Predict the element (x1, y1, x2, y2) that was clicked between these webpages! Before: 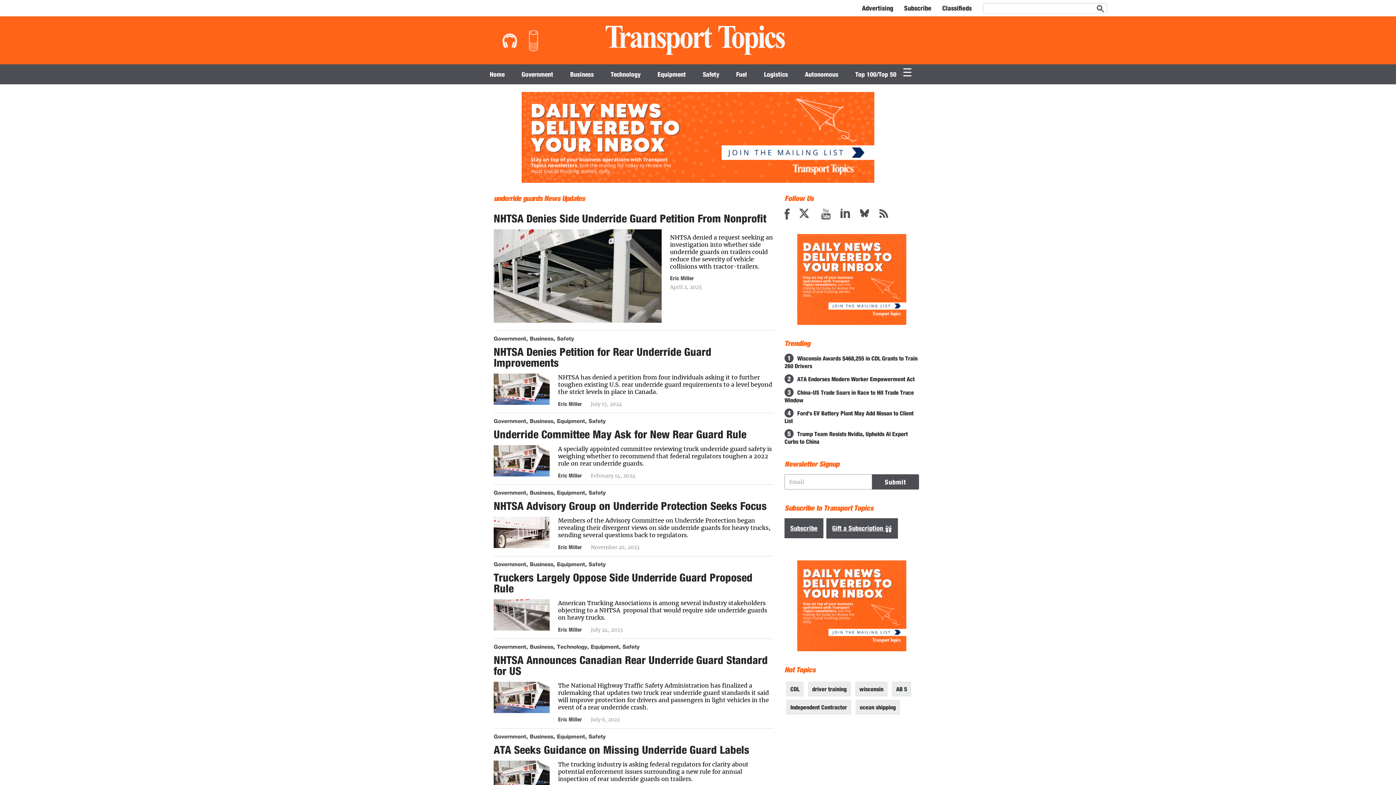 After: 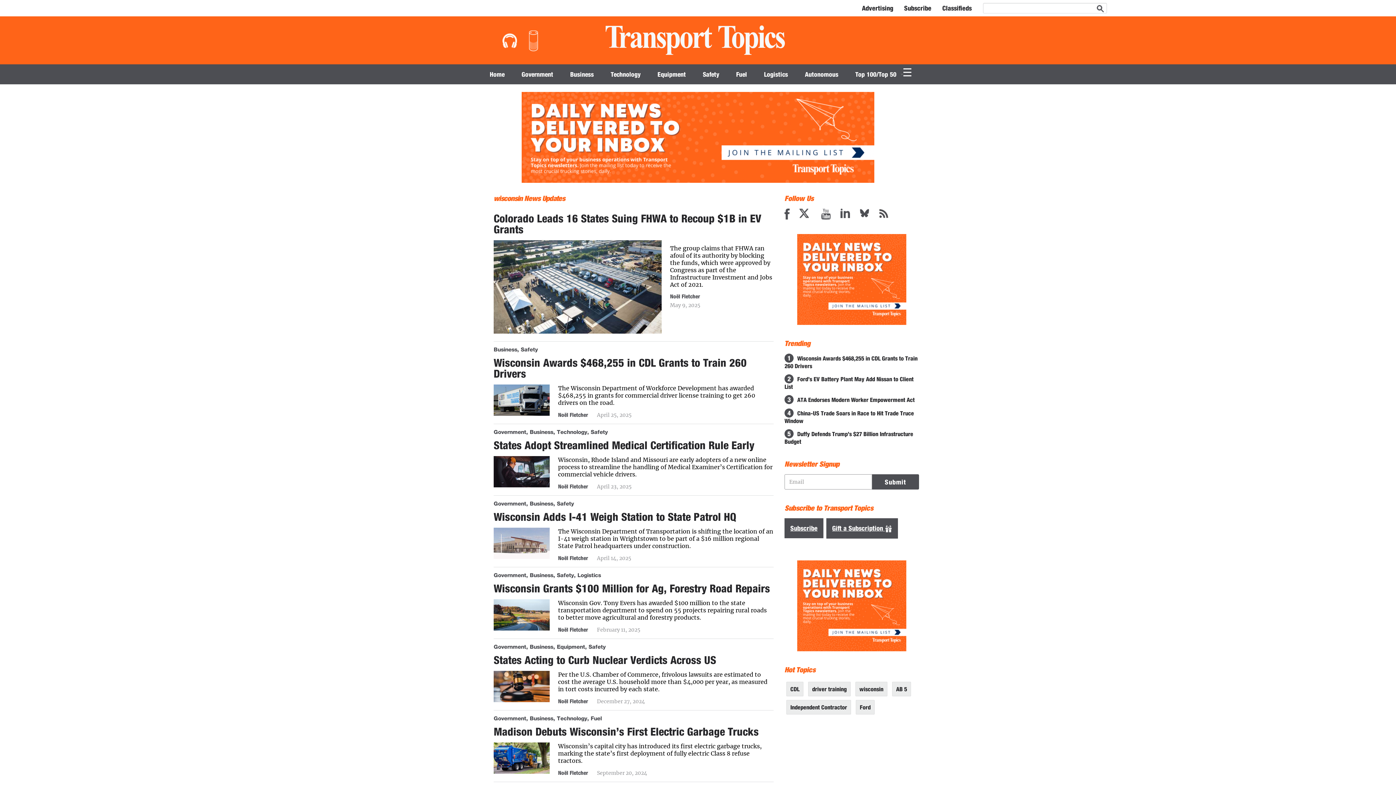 Action: label: wisconsin bbox: (855, 682, 887, 696)